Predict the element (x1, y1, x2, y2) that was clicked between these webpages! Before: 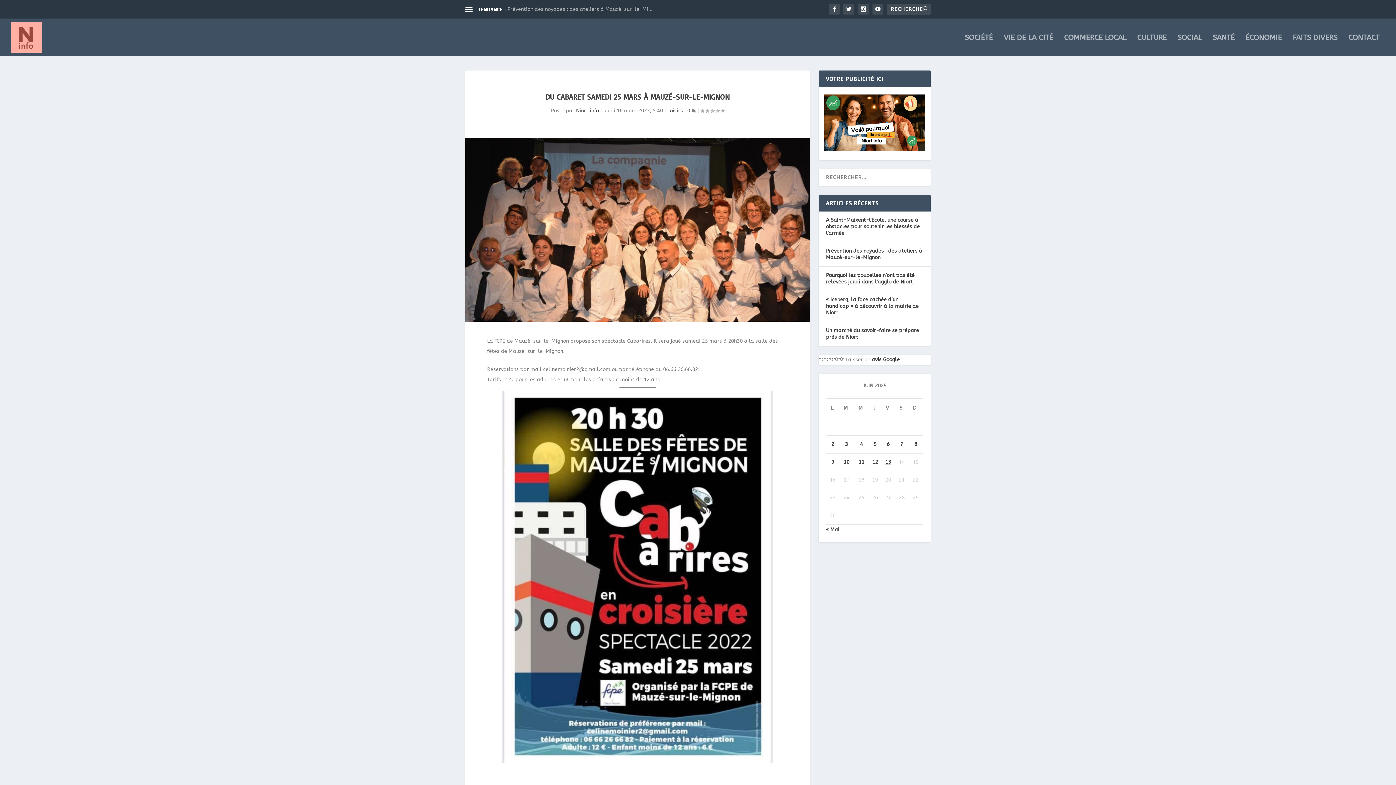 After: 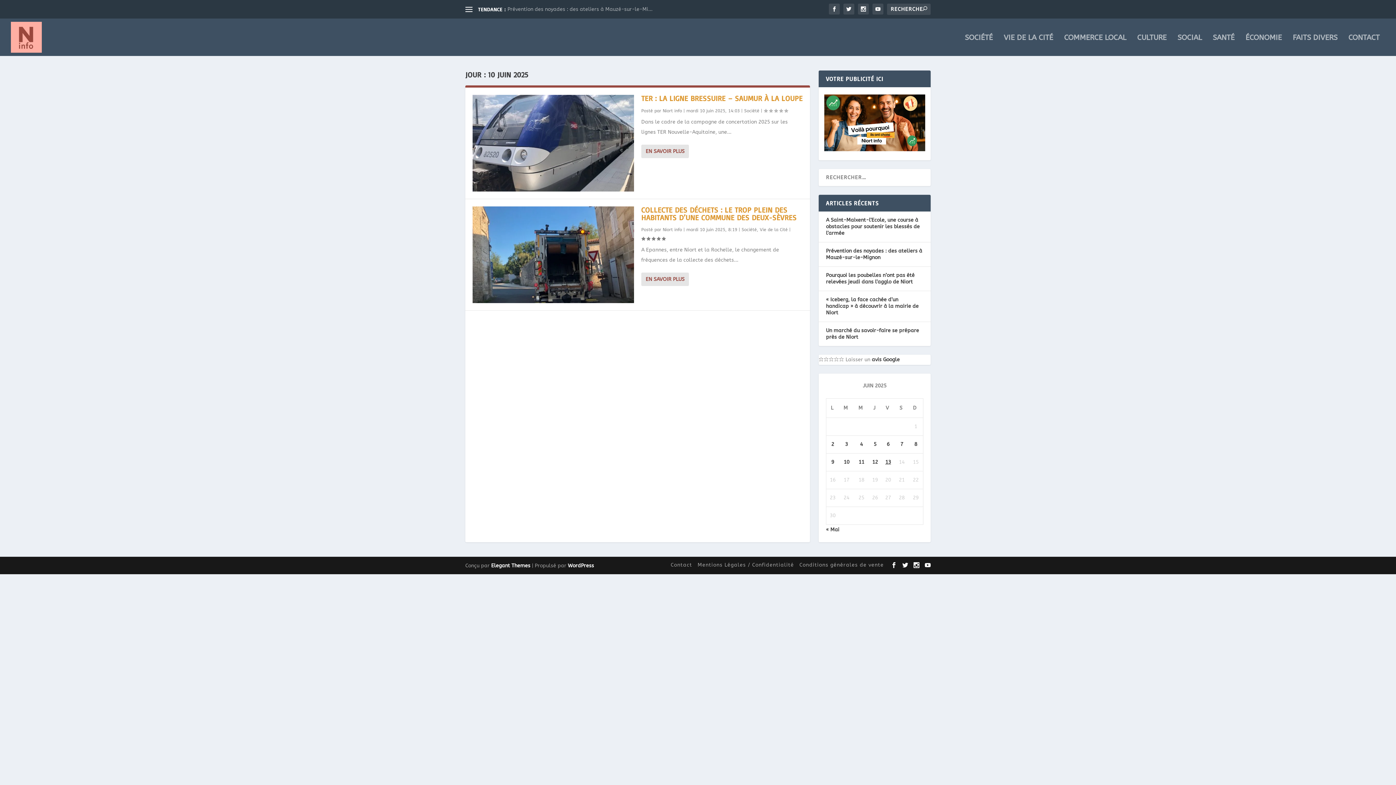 Action: label: Publications publiées sur 10 June 2025 bbox: (843, 459, 849, 465)